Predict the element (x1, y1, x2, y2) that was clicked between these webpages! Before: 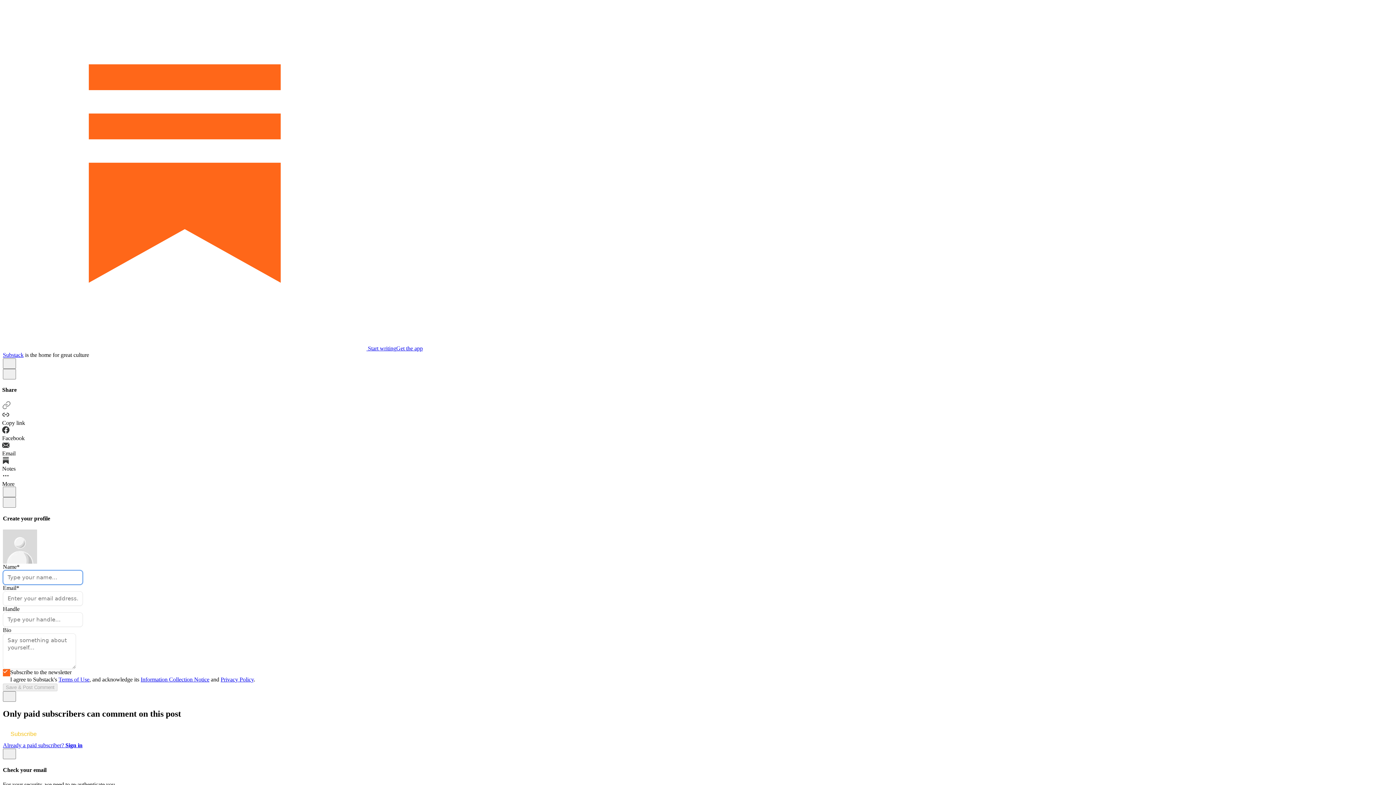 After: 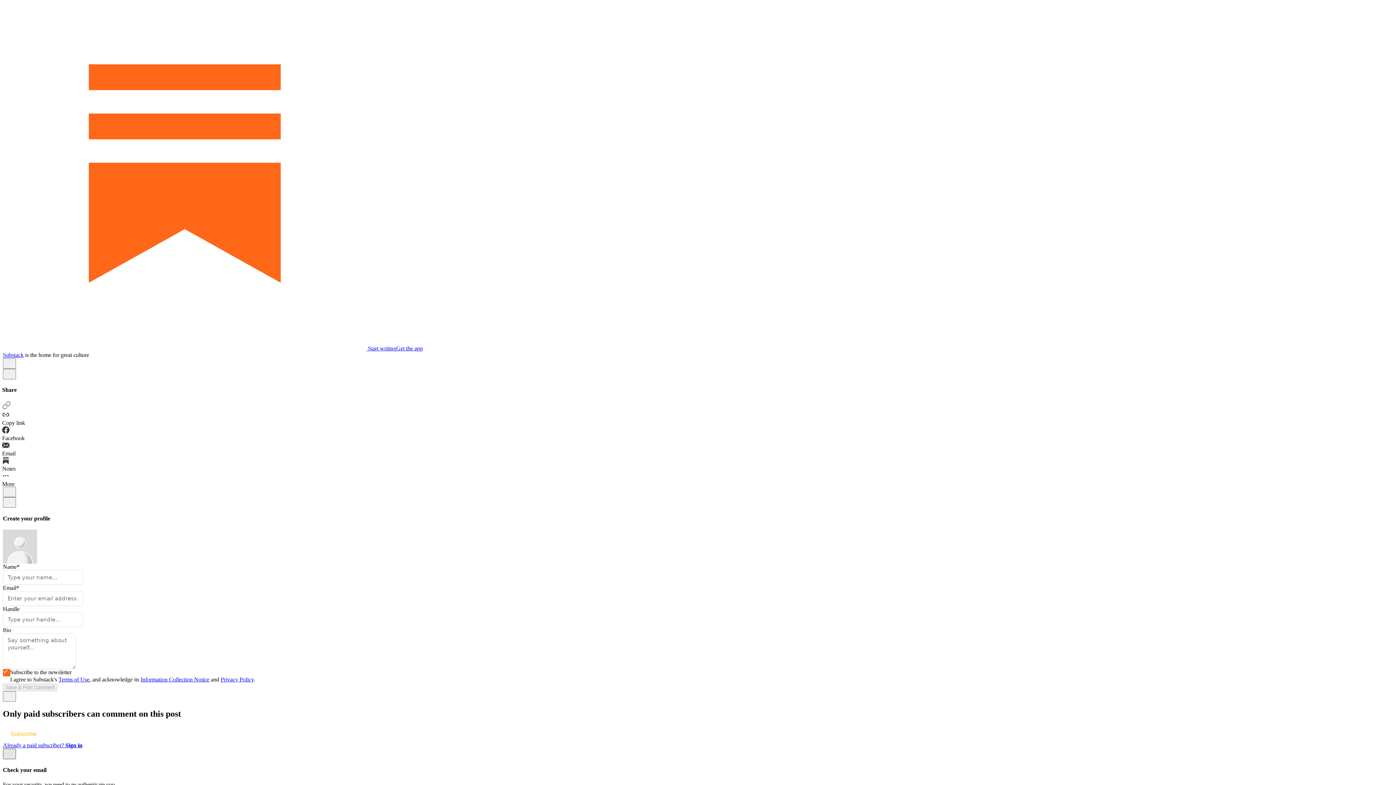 Action: bbox: (2, 749, 16, 759) label: X